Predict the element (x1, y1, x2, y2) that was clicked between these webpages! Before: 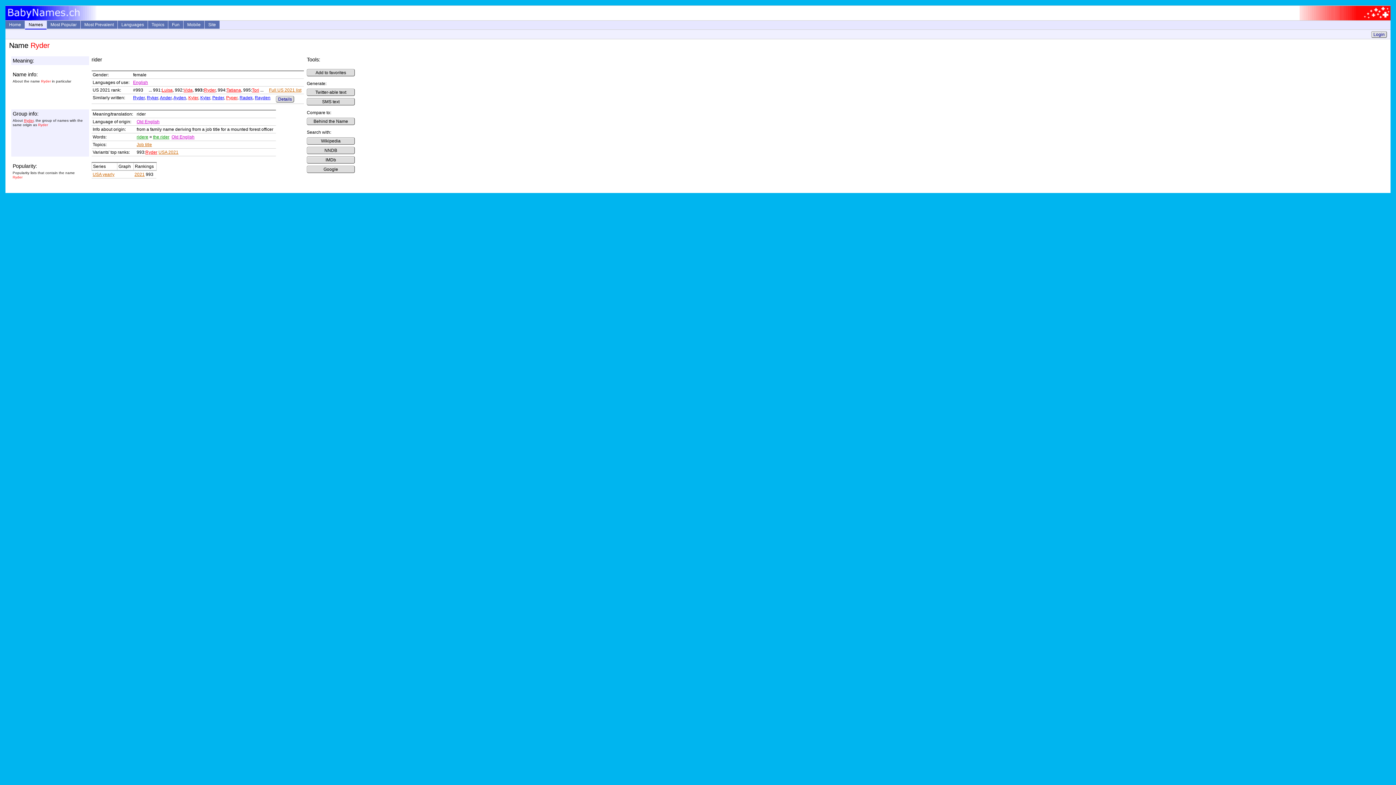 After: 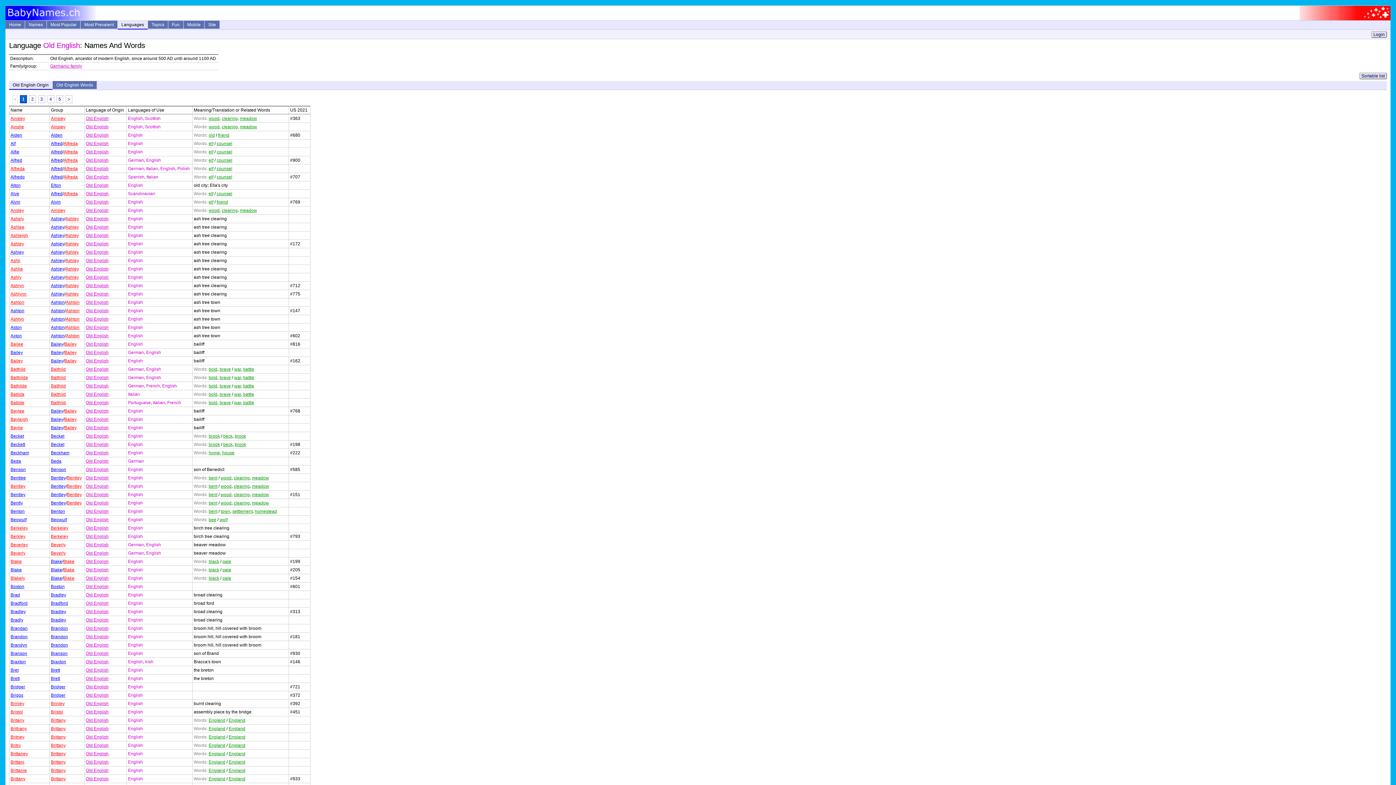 Action: label: Old English bbox: (171, 134, 194, 139)